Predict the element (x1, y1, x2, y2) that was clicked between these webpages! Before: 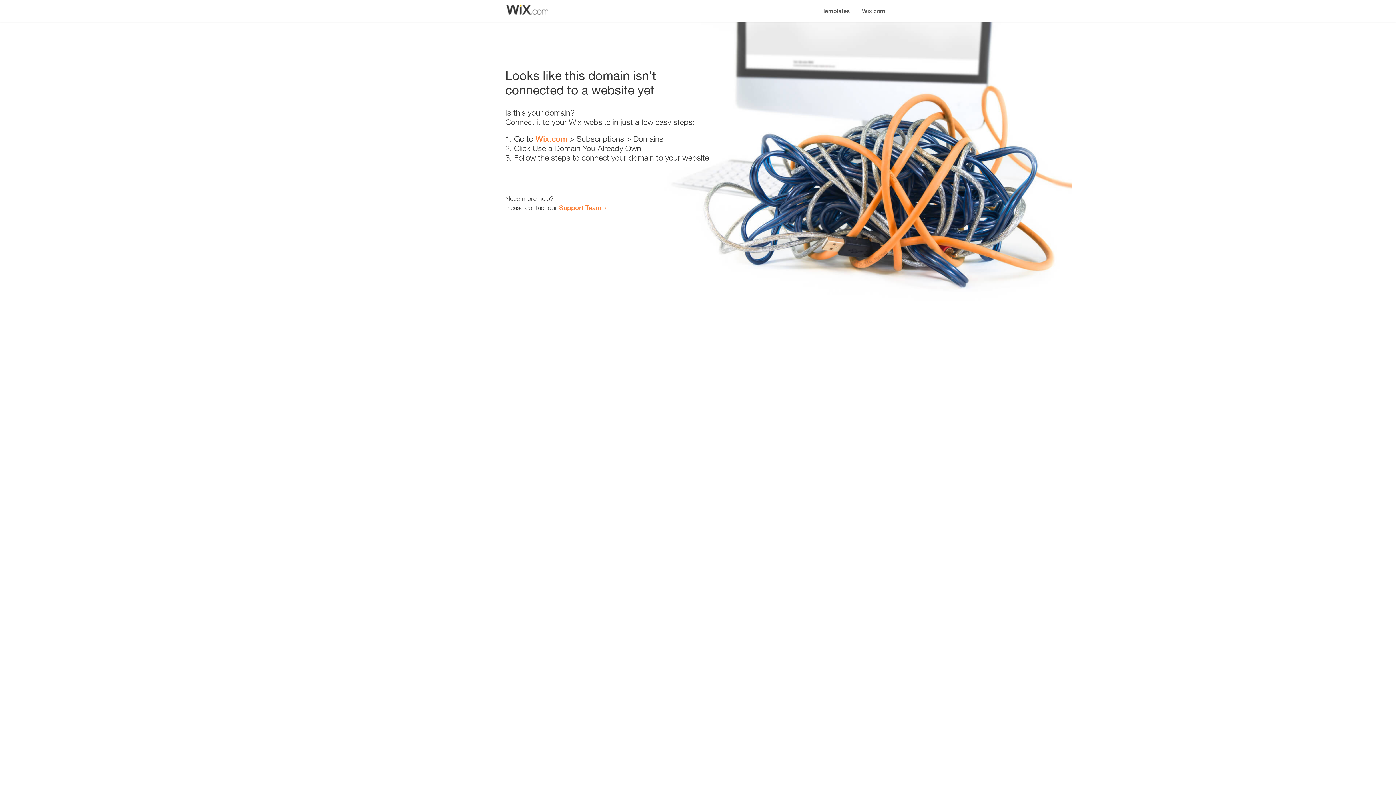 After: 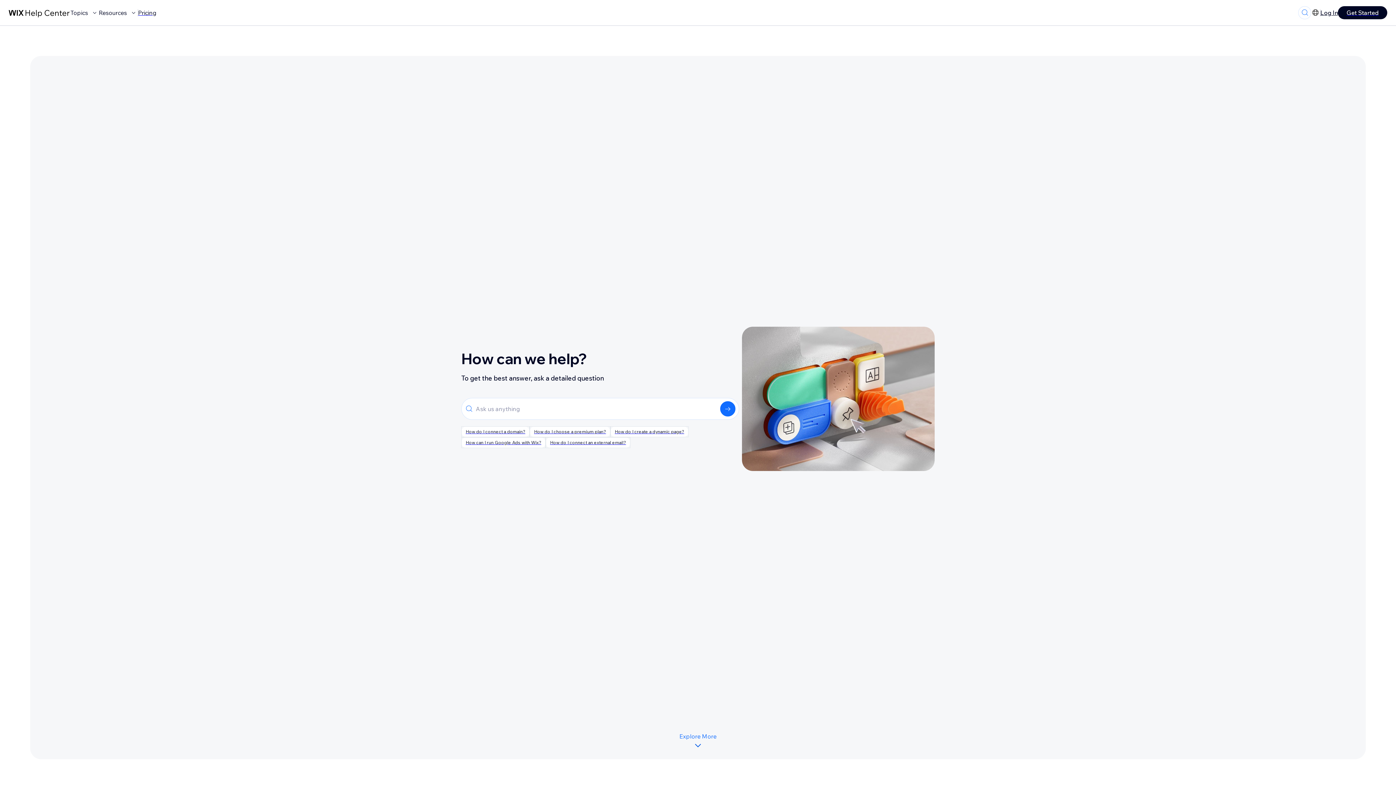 Action: bbox: (559, 203, 601, 211) label: Support Team